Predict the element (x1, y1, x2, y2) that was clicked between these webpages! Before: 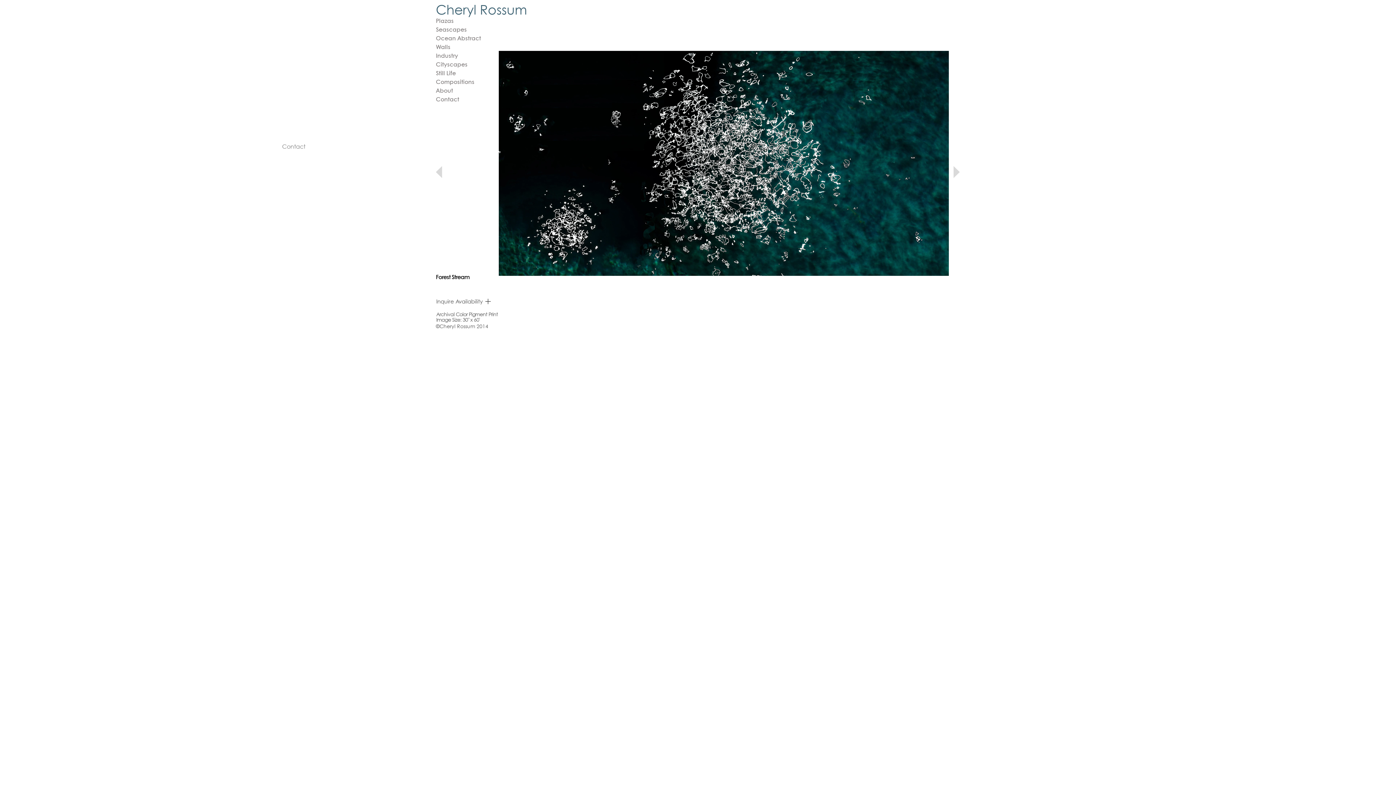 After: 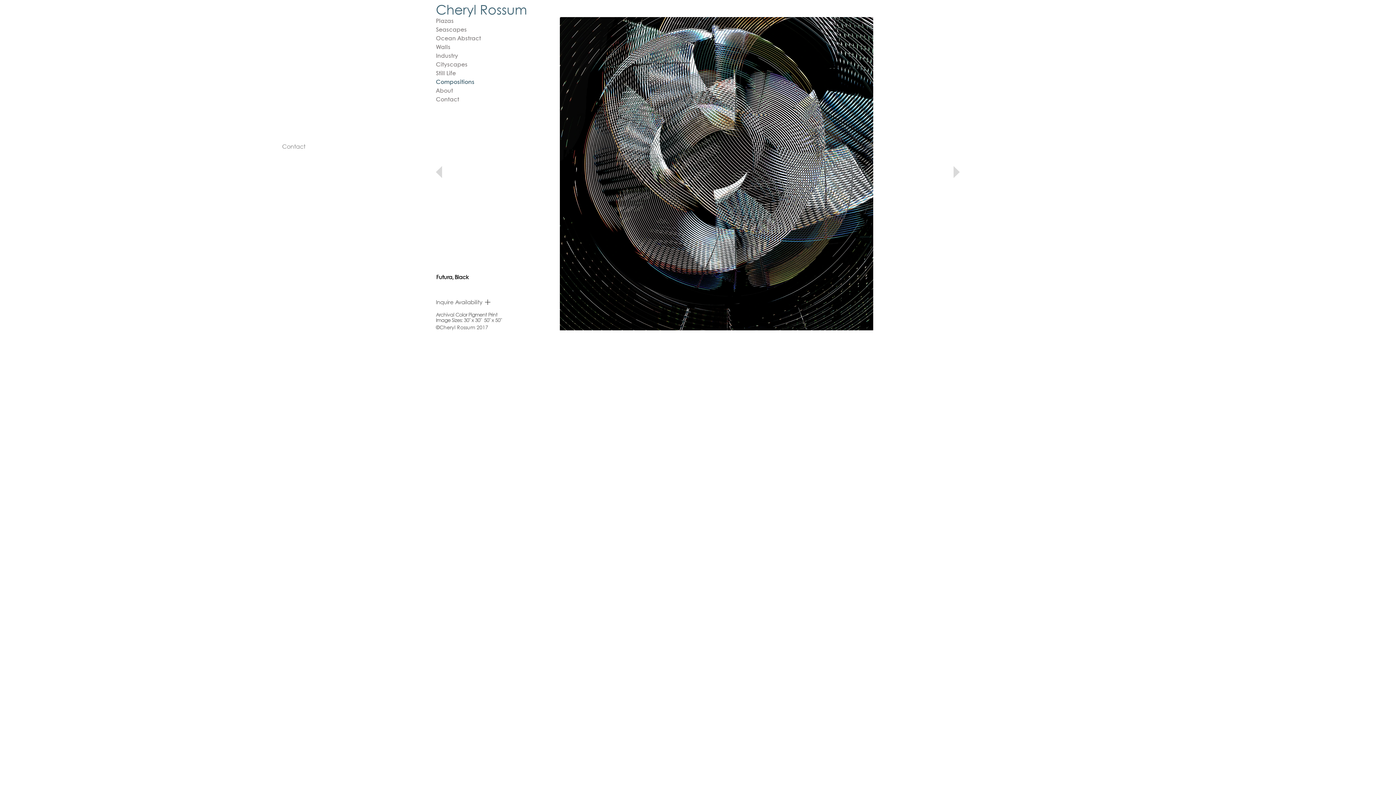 Action: label: Compositions bbox: (436, 78, 485, 86)